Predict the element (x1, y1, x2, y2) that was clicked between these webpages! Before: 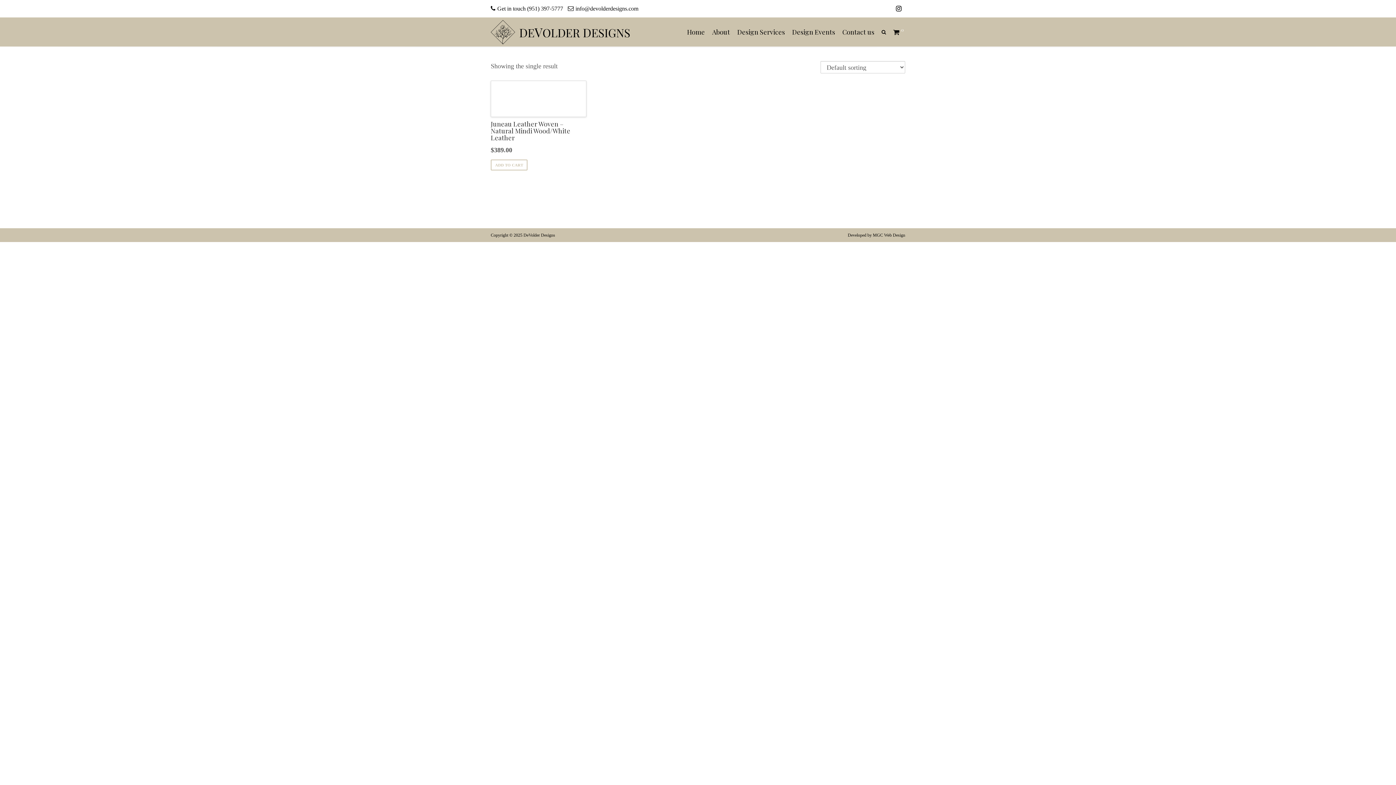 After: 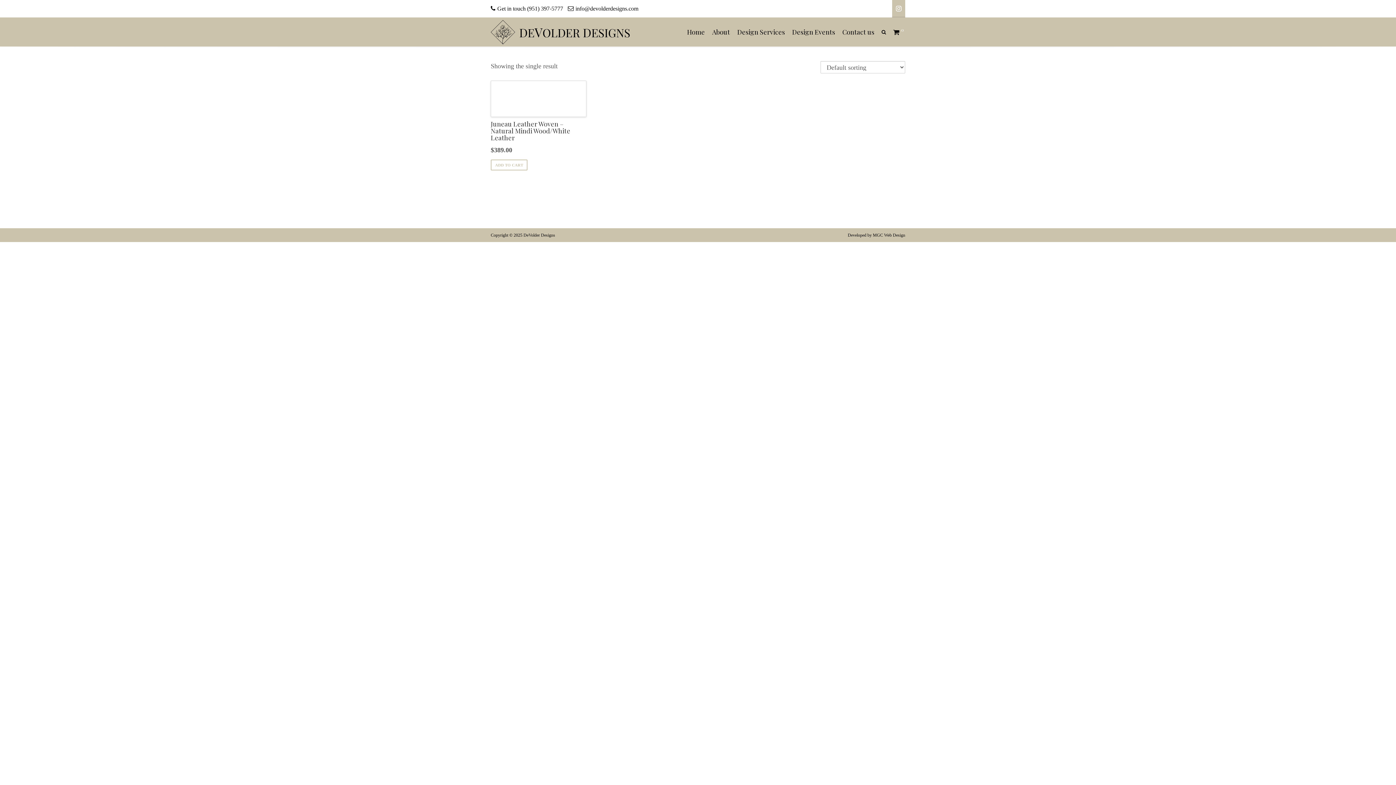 Action: bbox: (892, 0, 905, 17)